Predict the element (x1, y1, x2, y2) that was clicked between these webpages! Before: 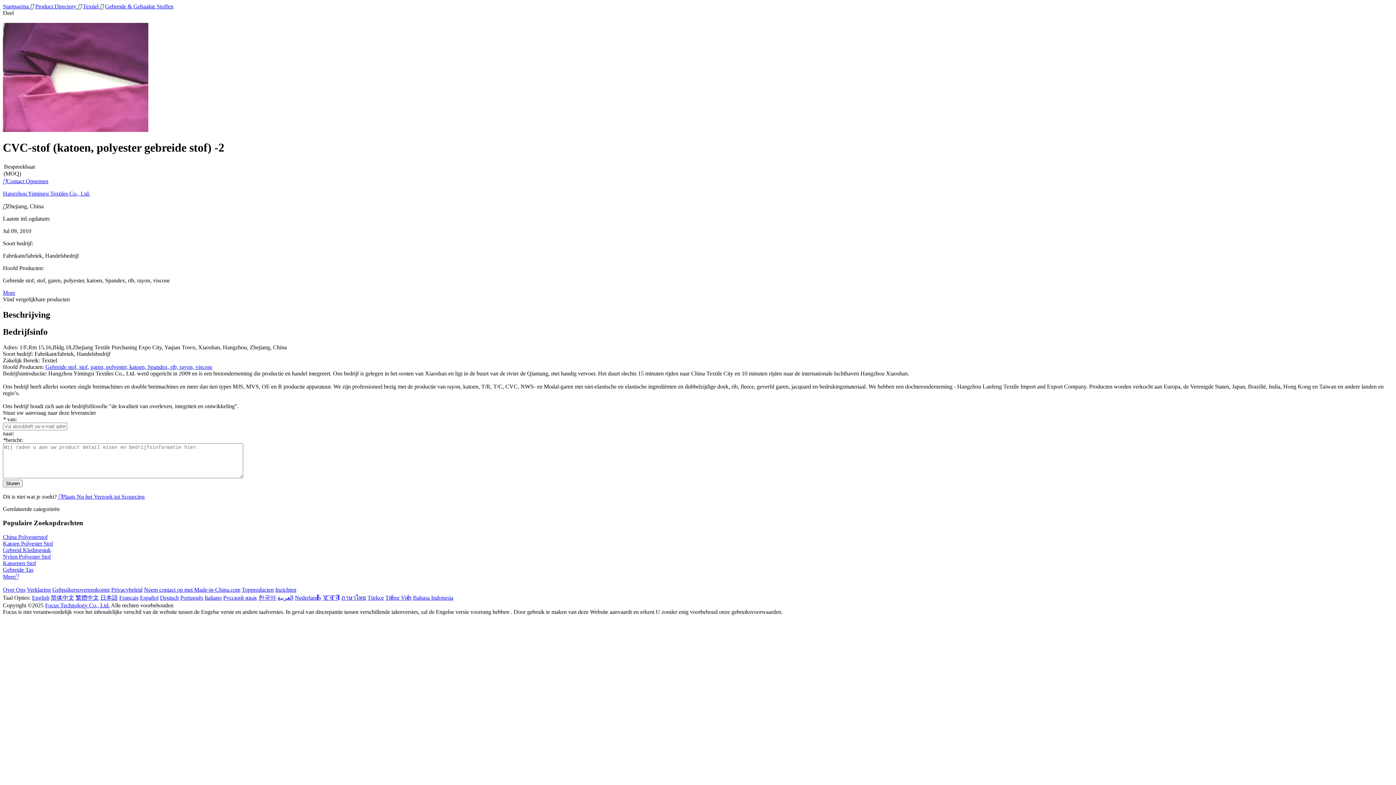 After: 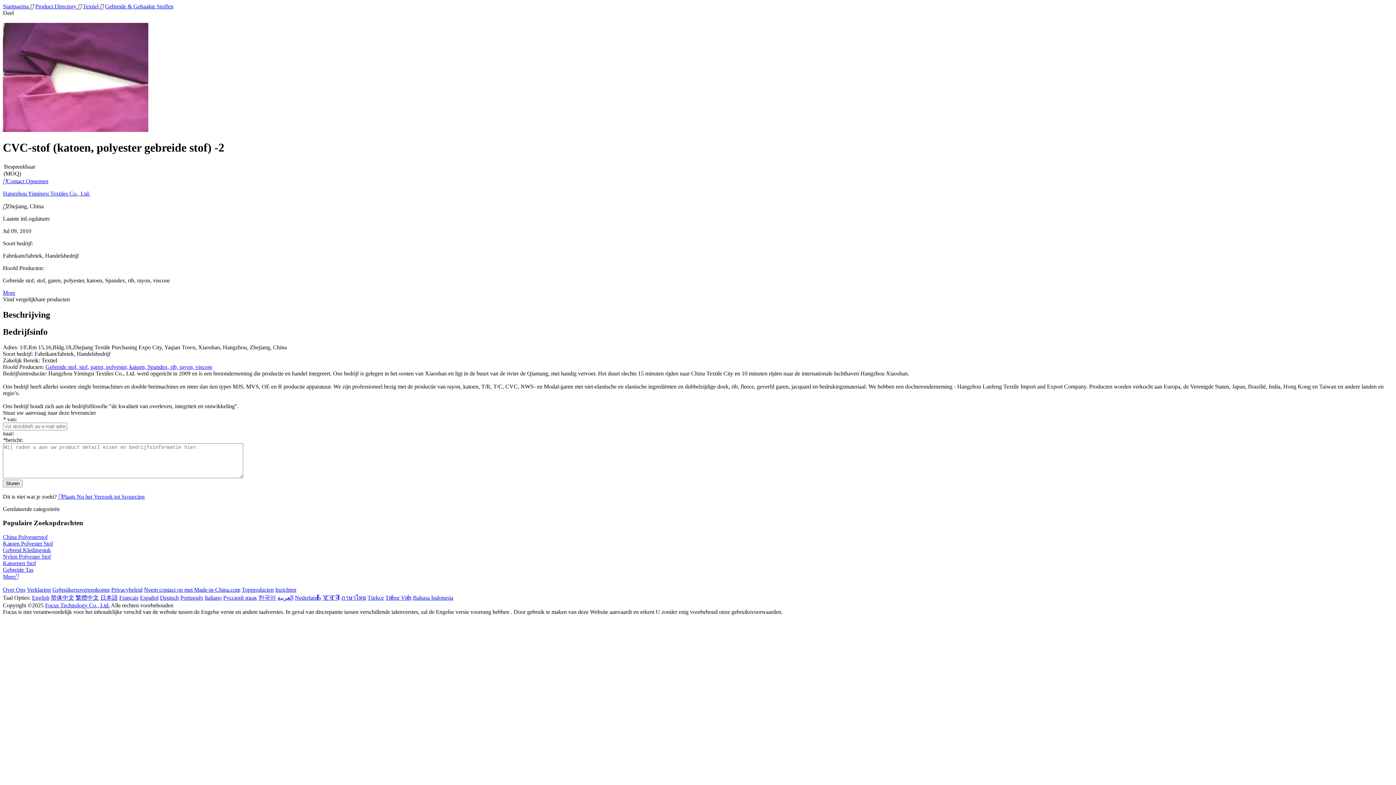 Action: label: Gebreide Tas bbox: (2, 566, 33, 573)